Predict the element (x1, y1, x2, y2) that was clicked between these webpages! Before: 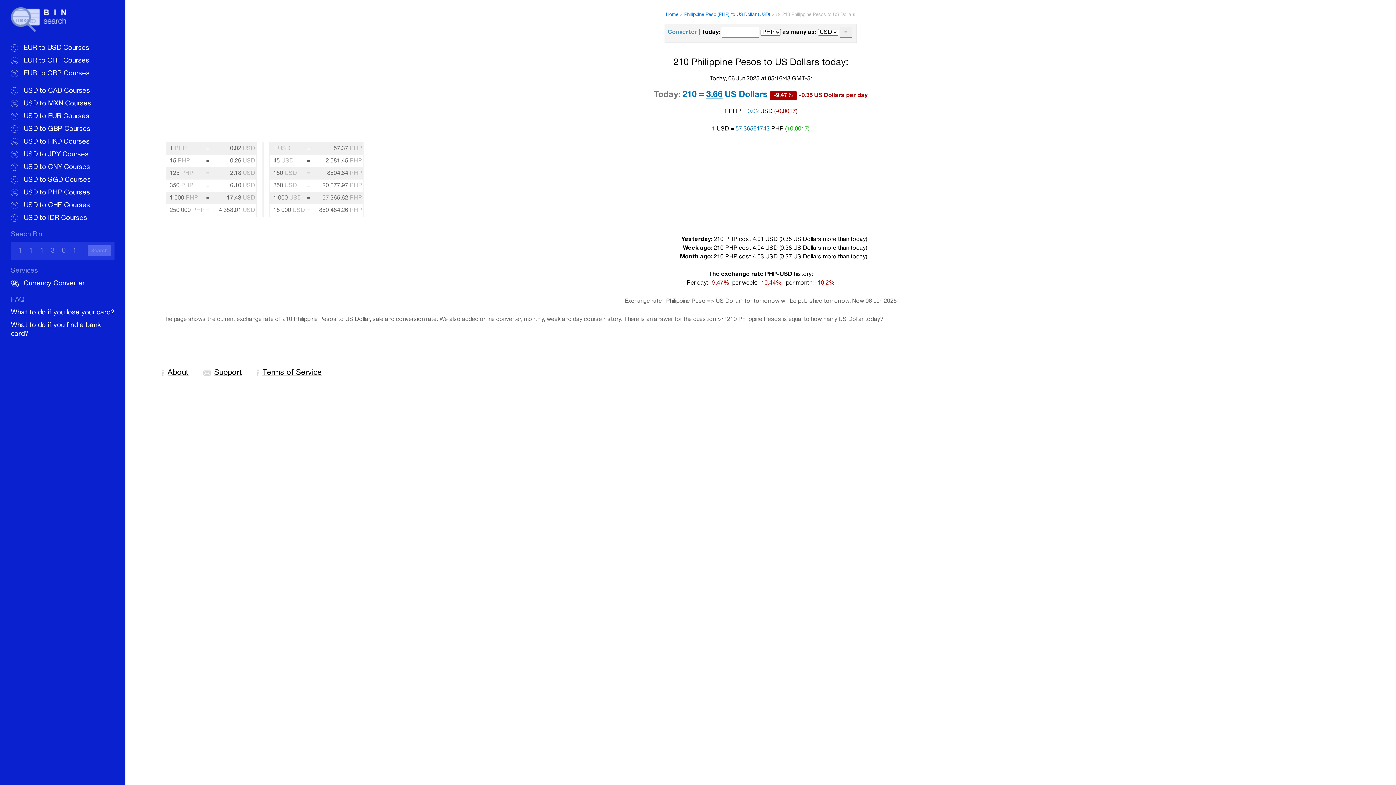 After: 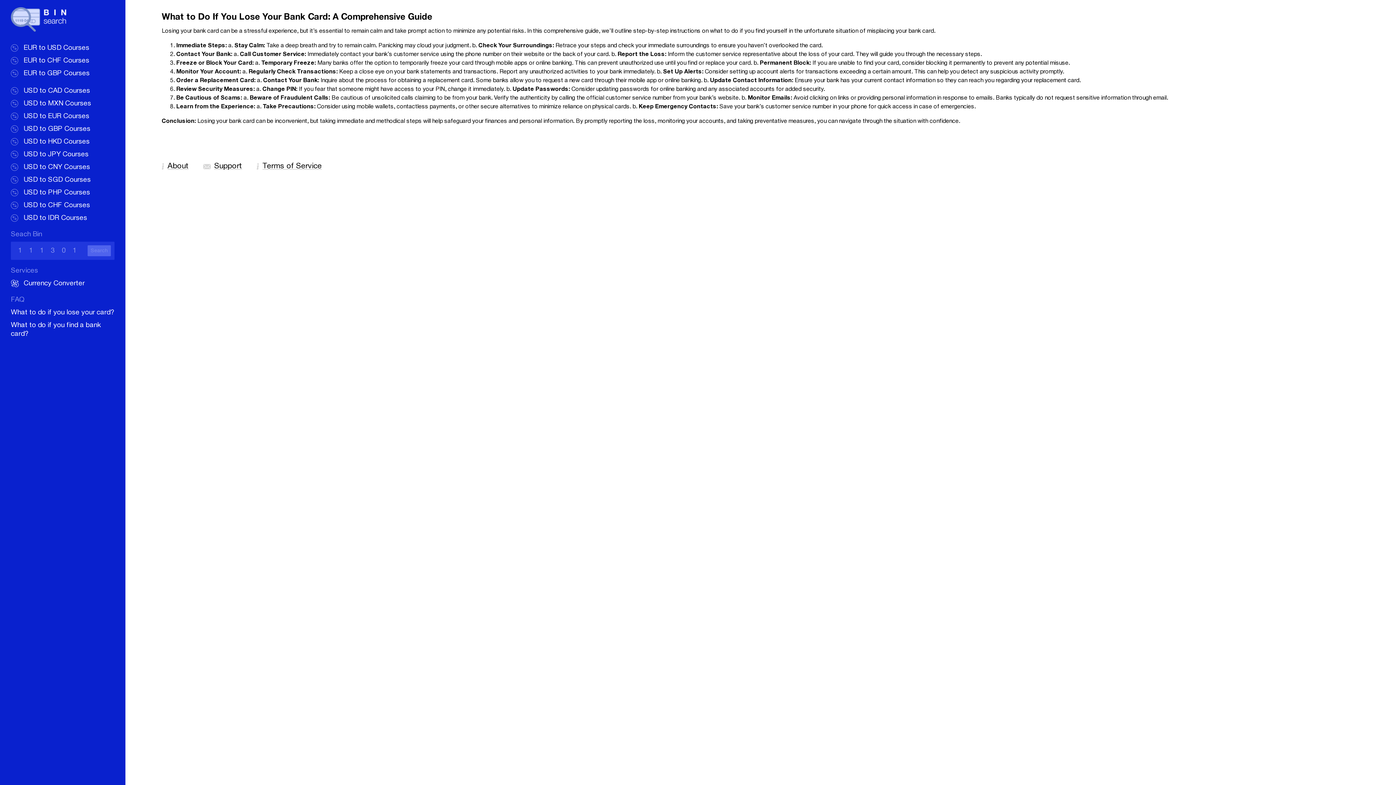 Action: bbox: (10, 308, 114, 317) label: What to do if you lose your card?